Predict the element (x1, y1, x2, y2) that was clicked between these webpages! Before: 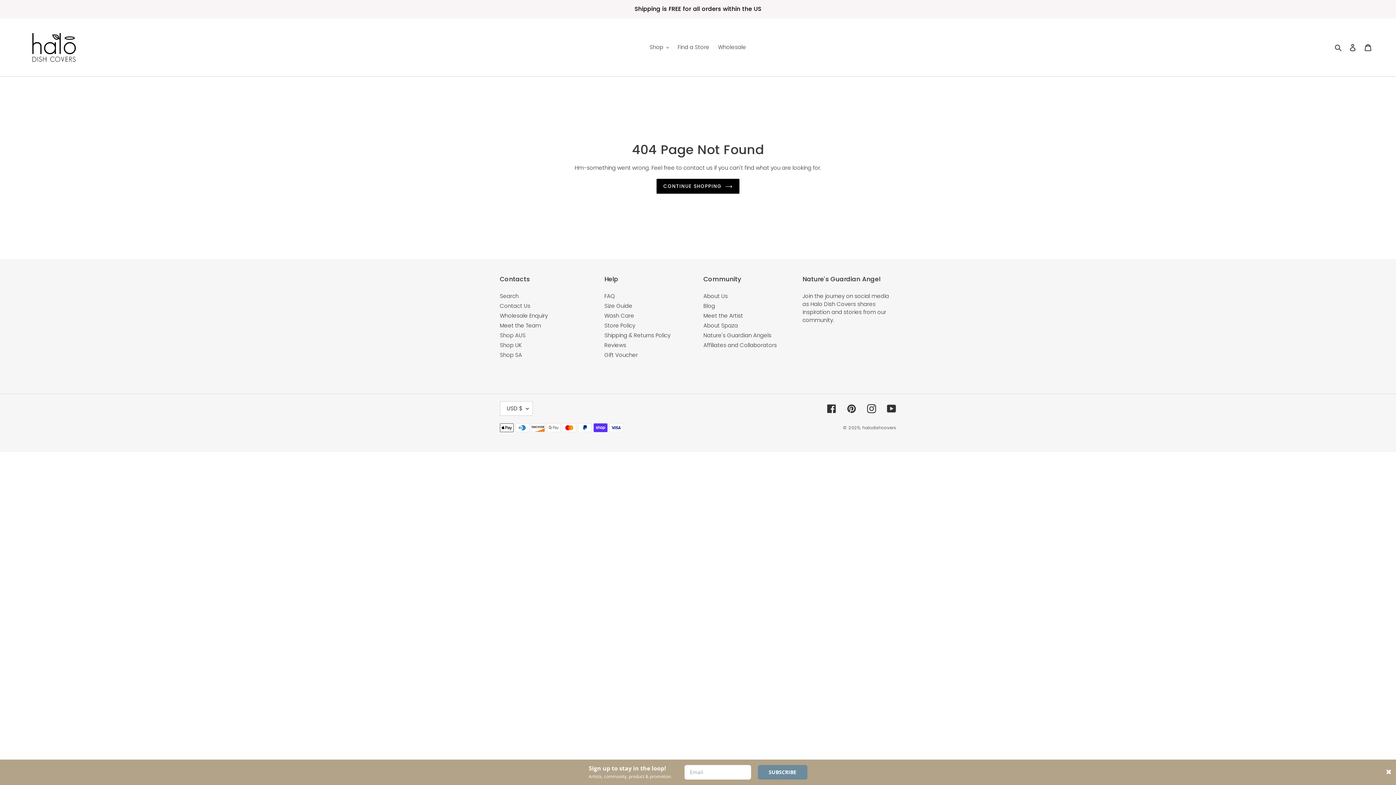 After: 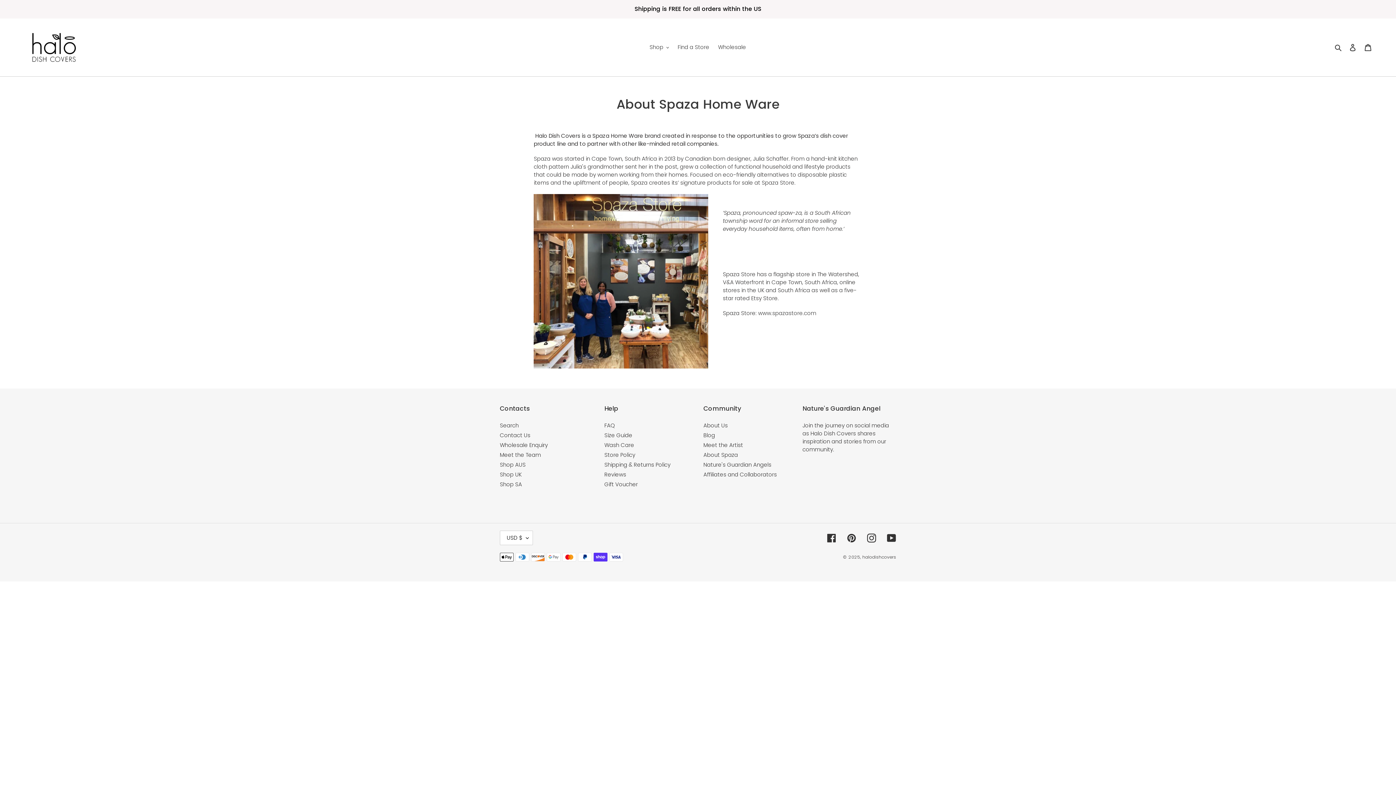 Action: bbox: (703, 321, 738, 329) label: About Spaza